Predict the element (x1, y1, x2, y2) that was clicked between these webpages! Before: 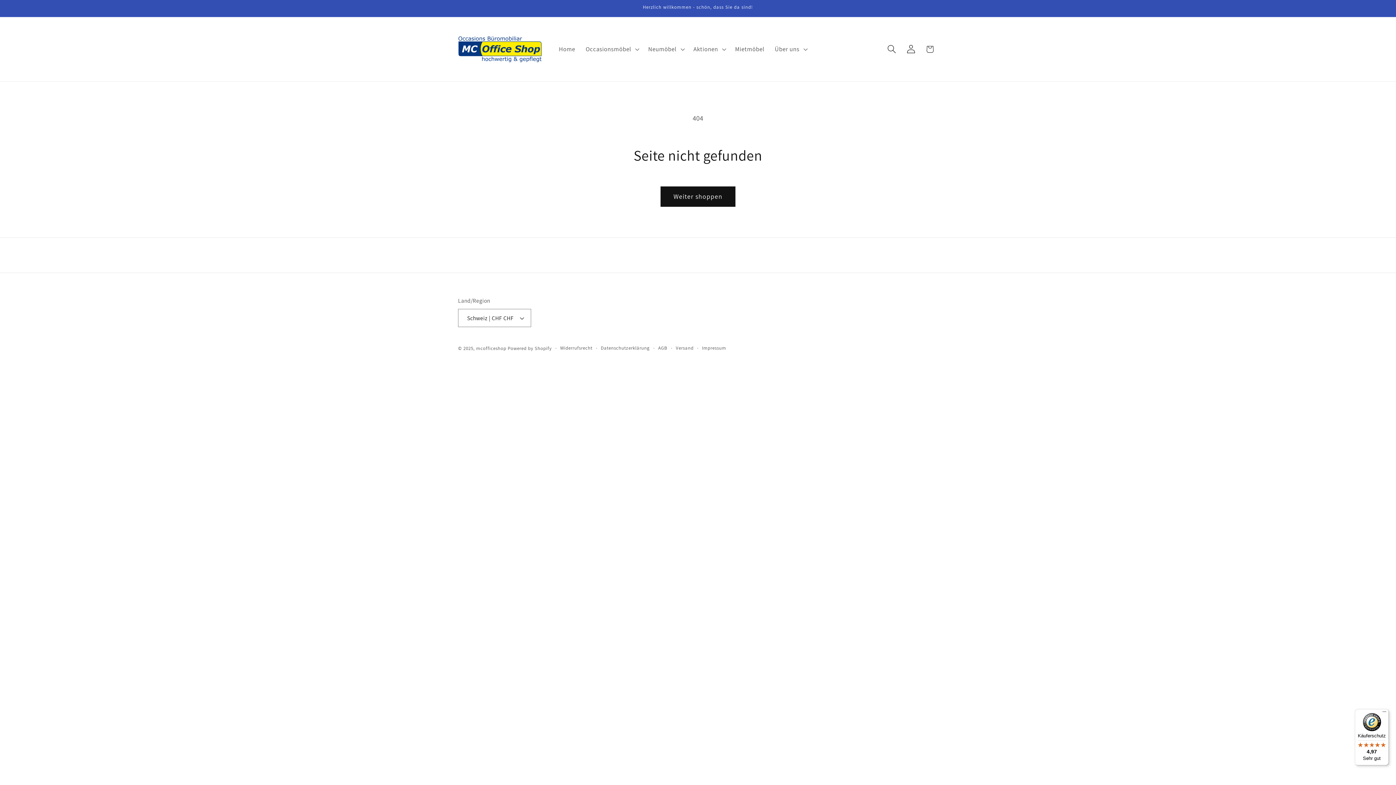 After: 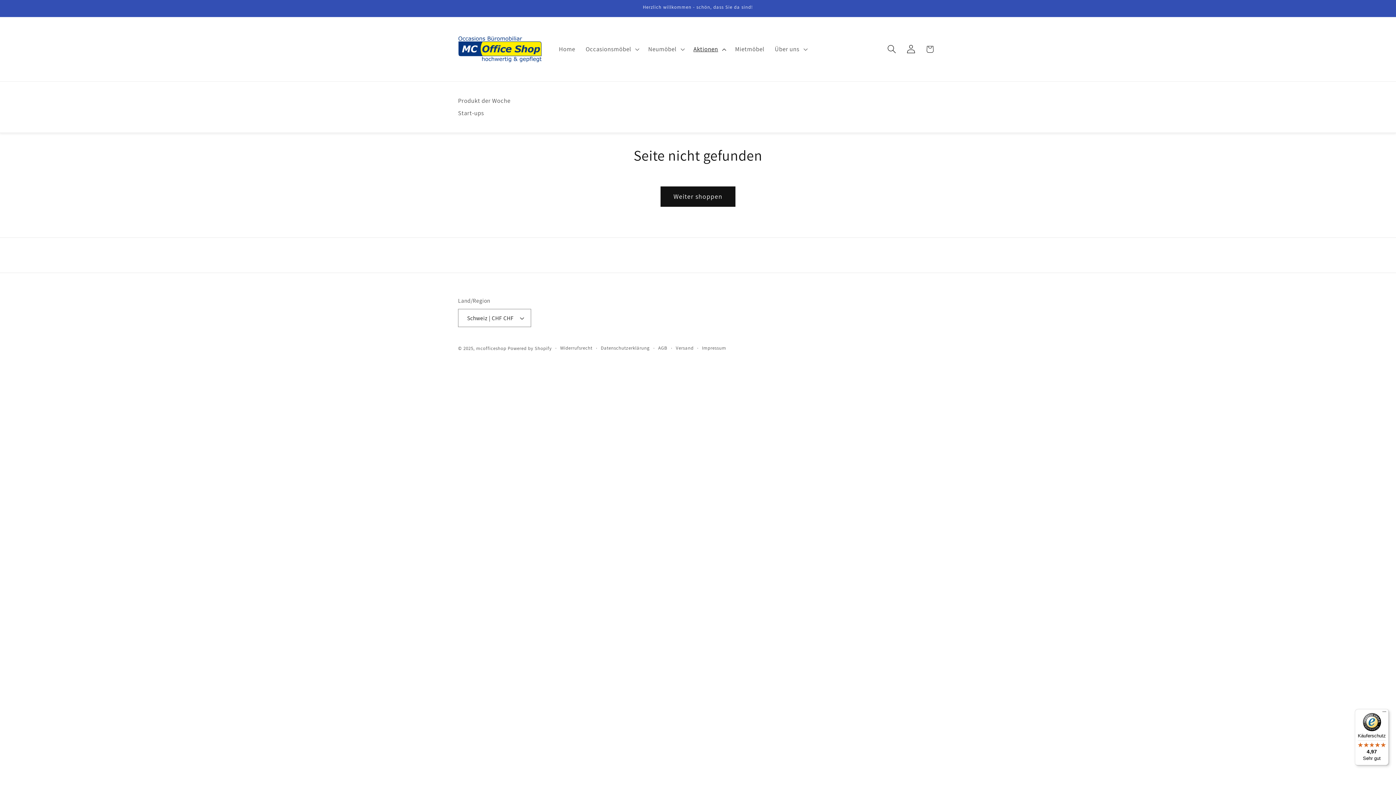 Action: bbox: (688, 40, 730, 58) label: Aktionen